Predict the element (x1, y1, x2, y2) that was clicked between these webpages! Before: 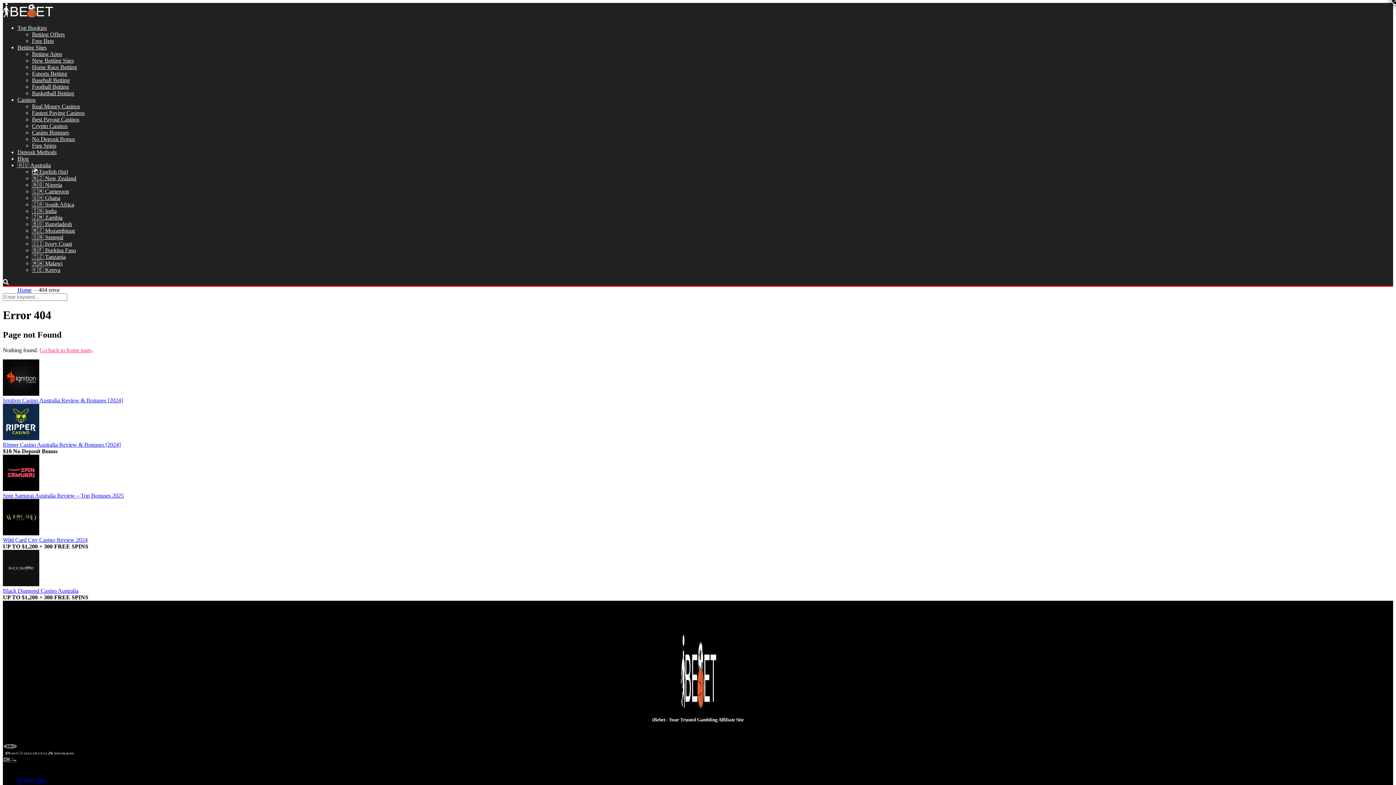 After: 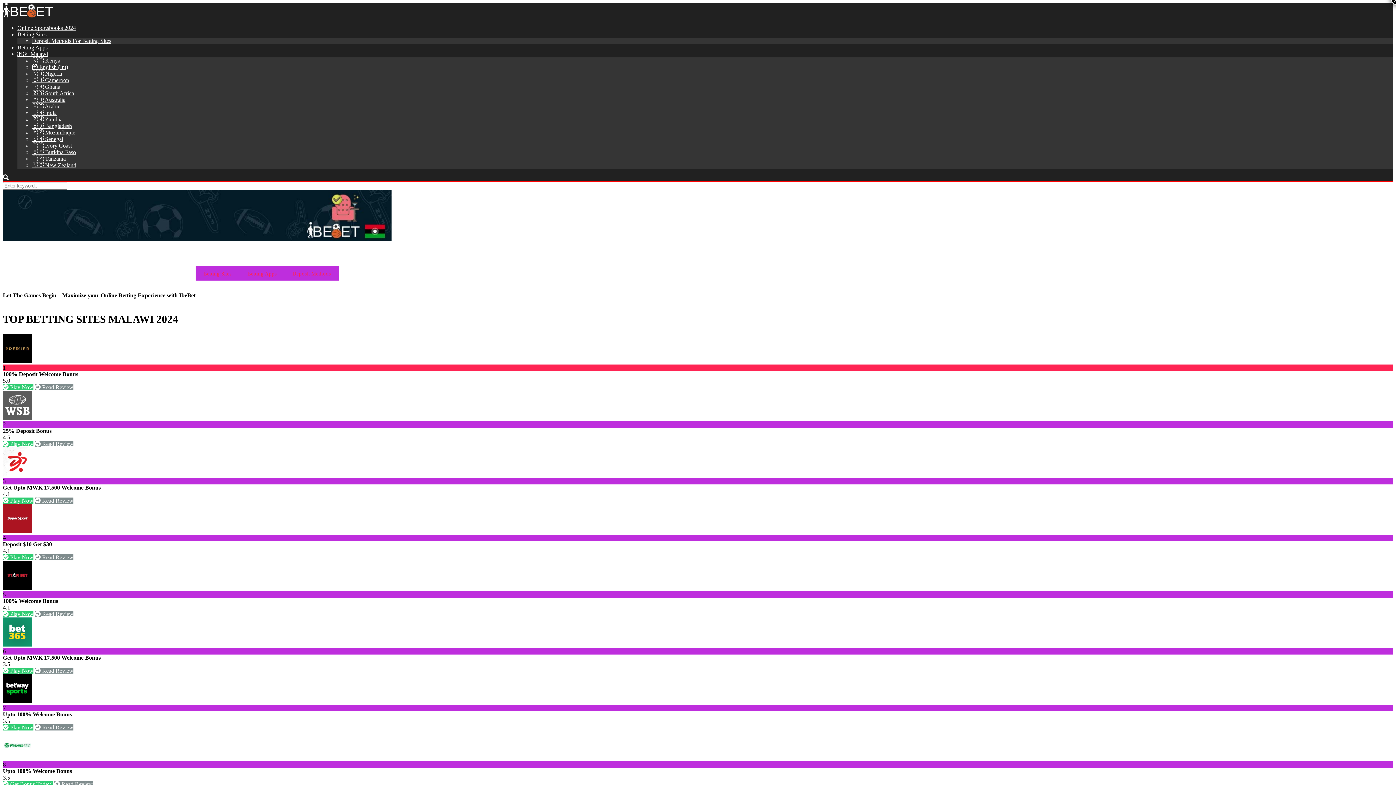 Action: bbox: (32, 260, 62, 266) label: 🇲🇼 Malawi